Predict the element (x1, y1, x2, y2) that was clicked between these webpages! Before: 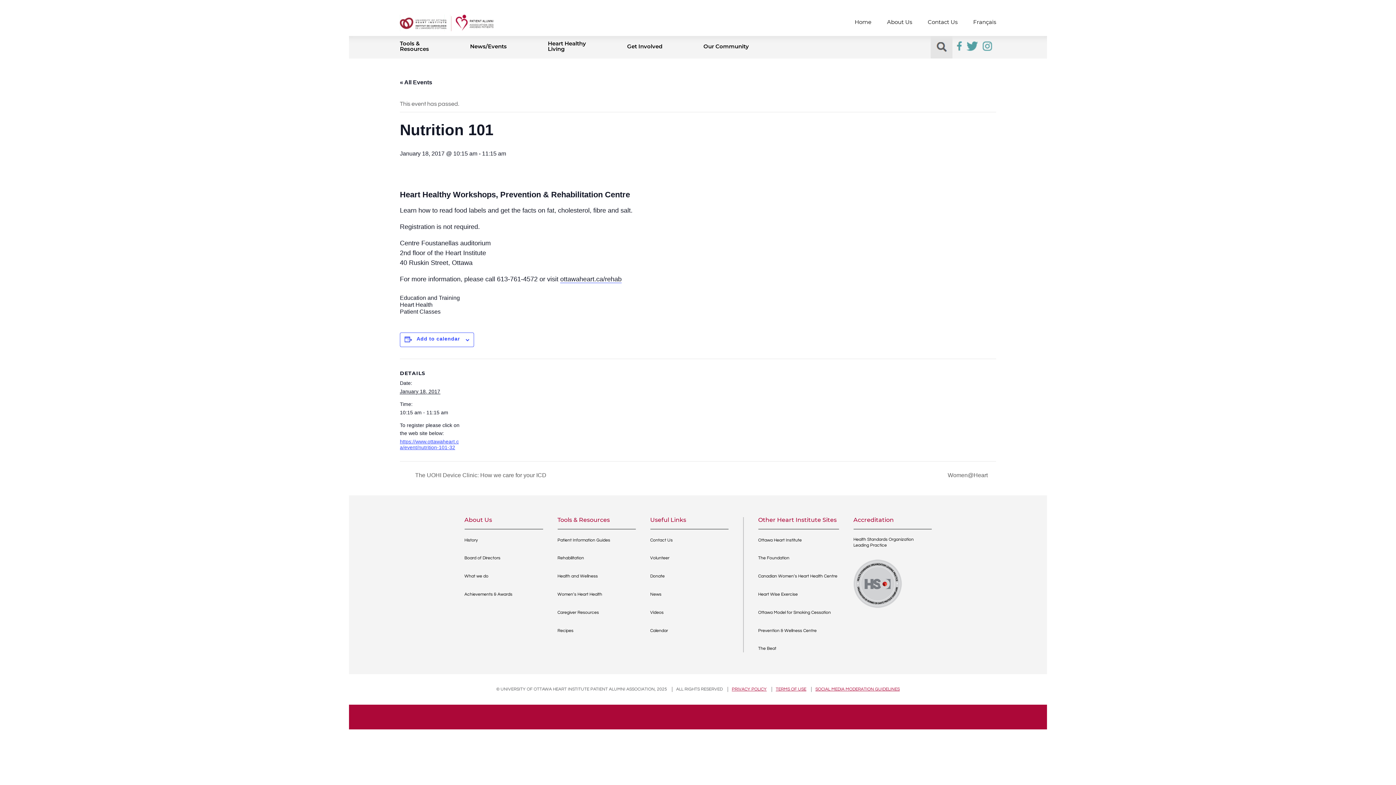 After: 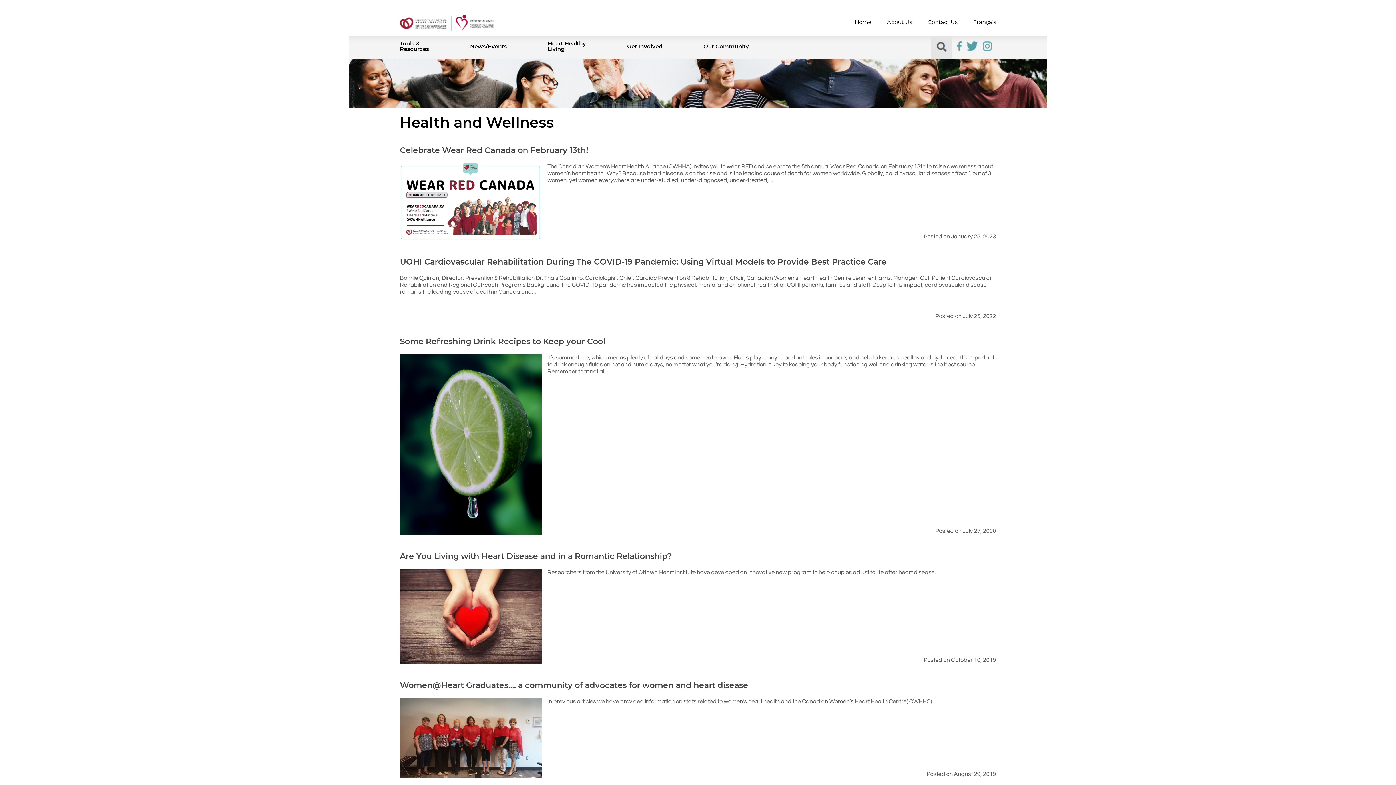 Action: bbox: (557, 573, 598, 579) label: Health and Wellness